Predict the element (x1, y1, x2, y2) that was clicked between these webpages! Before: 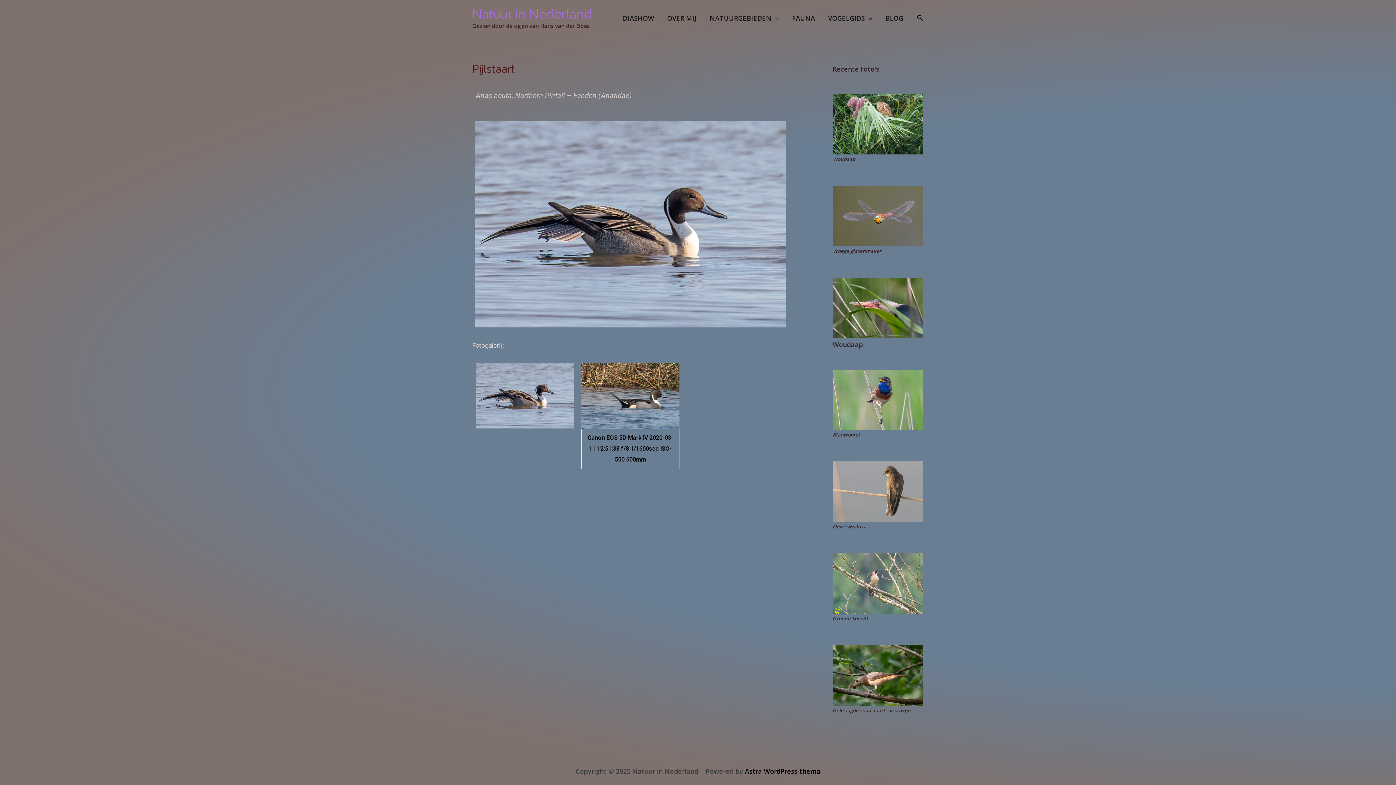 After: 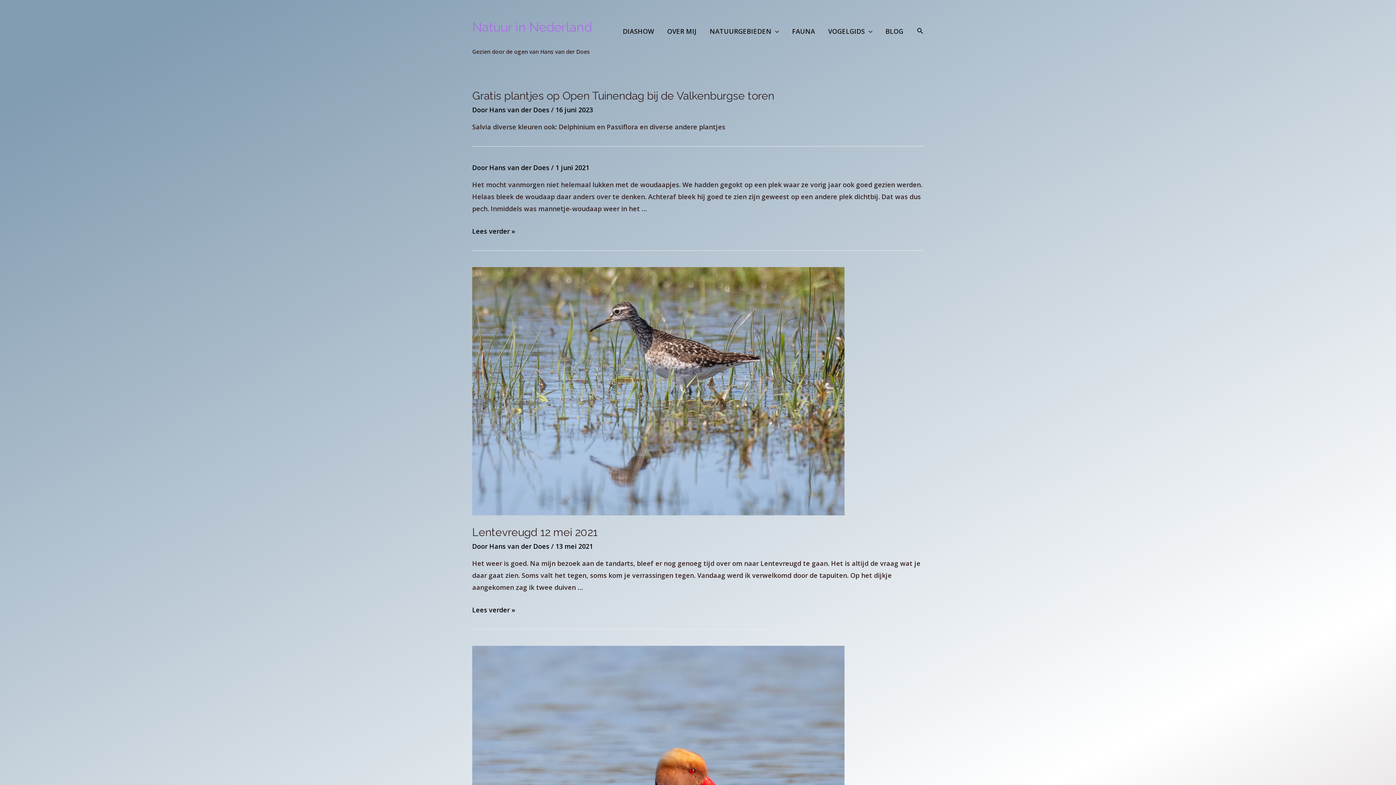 Action: bbox: (879, 9, 910, 27) label: BLOG